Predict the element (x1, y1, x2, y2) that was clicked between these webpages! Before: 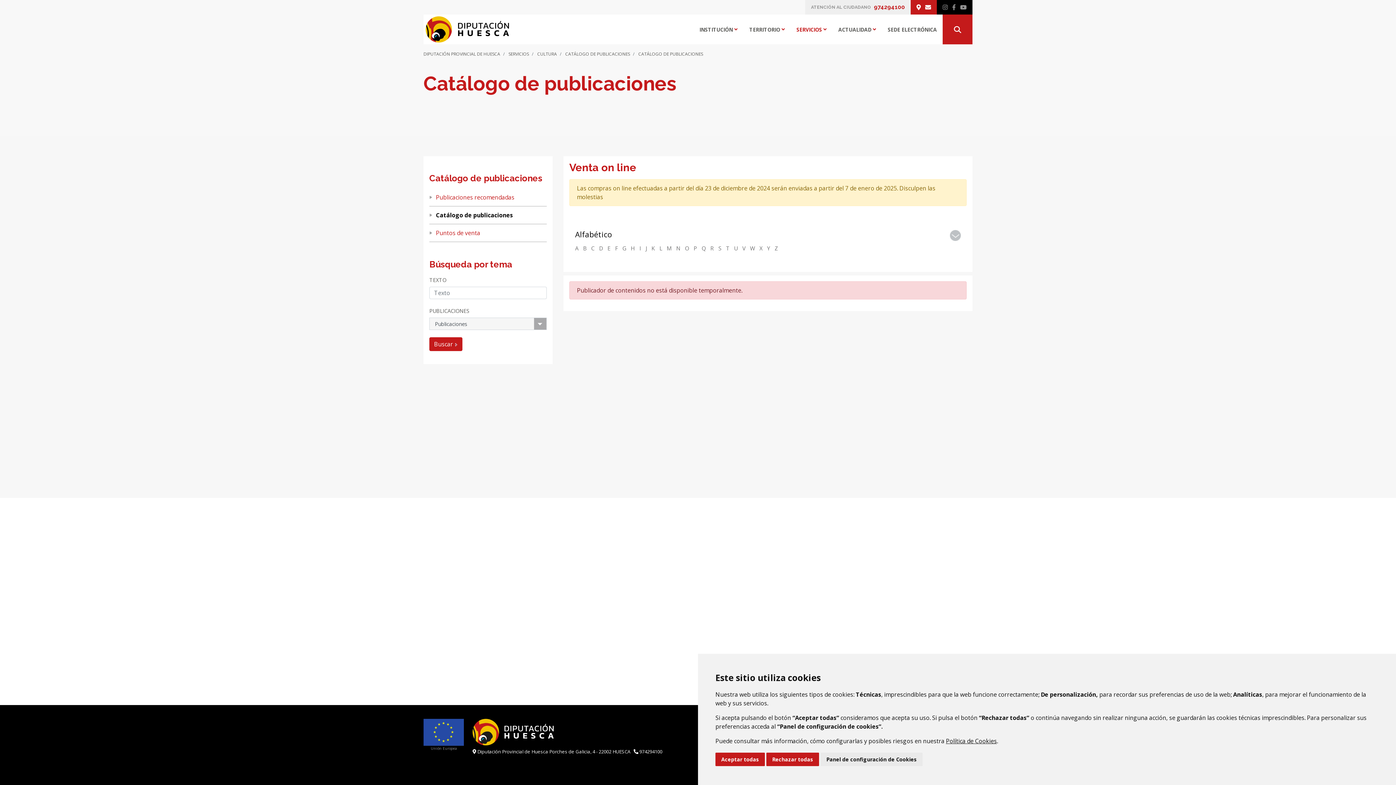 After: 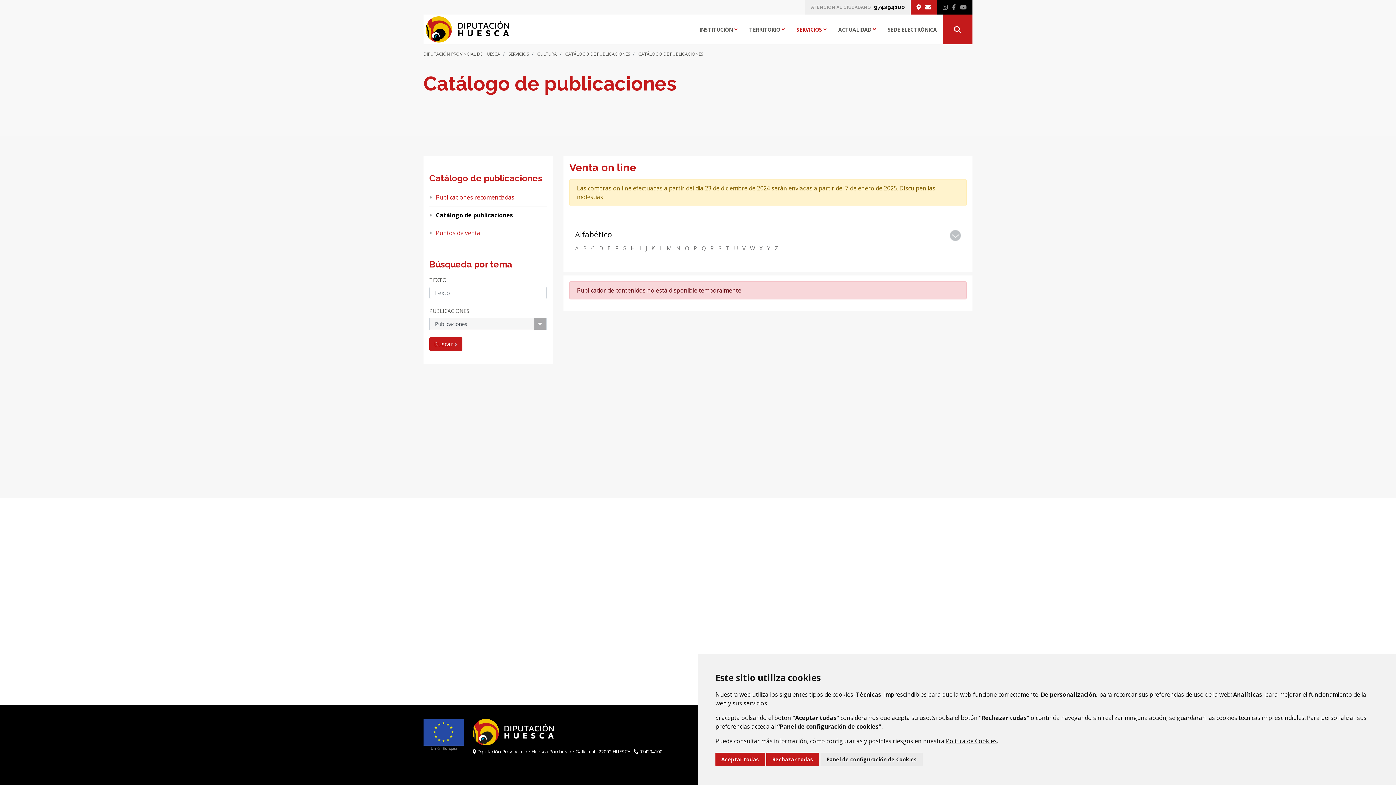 Action: bbox: (874, 2, 905, 11) label: 974294100